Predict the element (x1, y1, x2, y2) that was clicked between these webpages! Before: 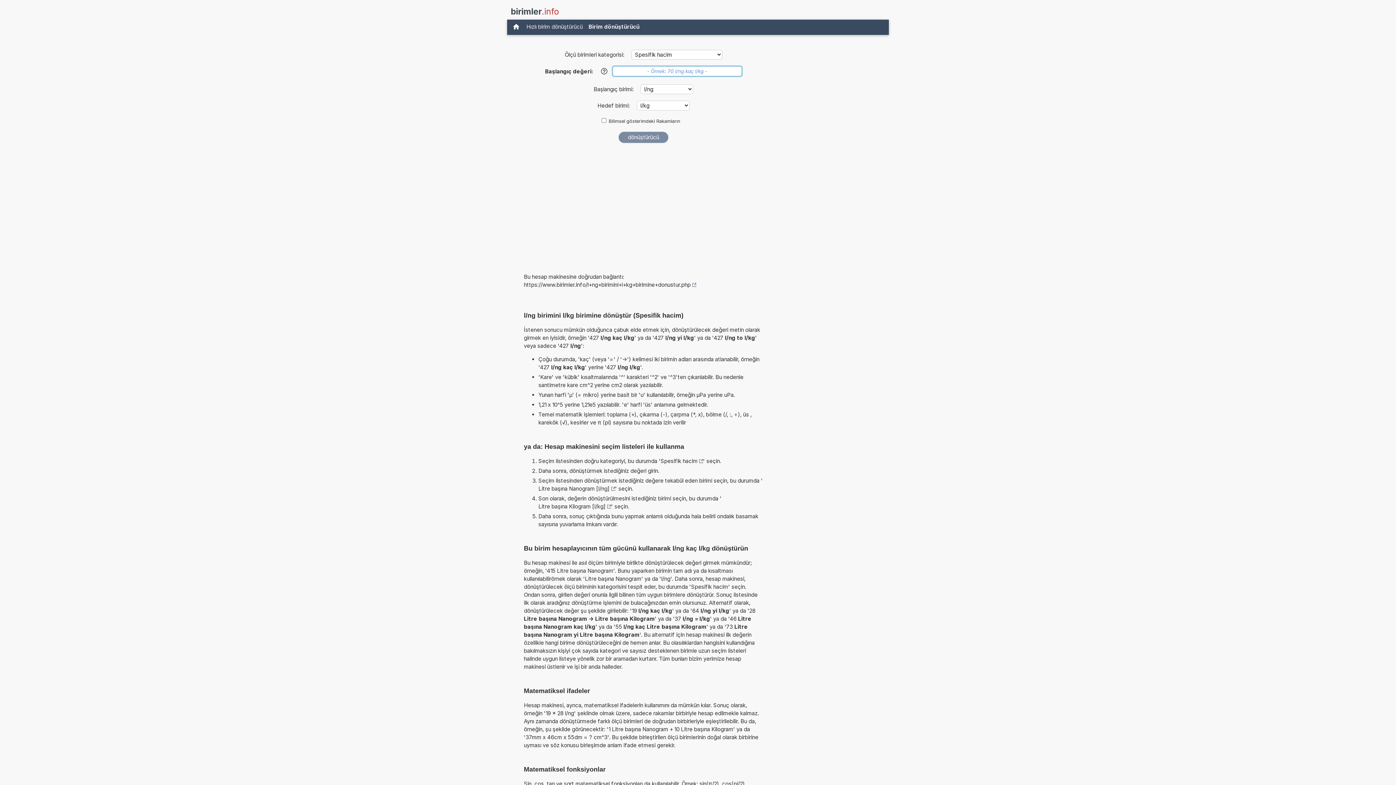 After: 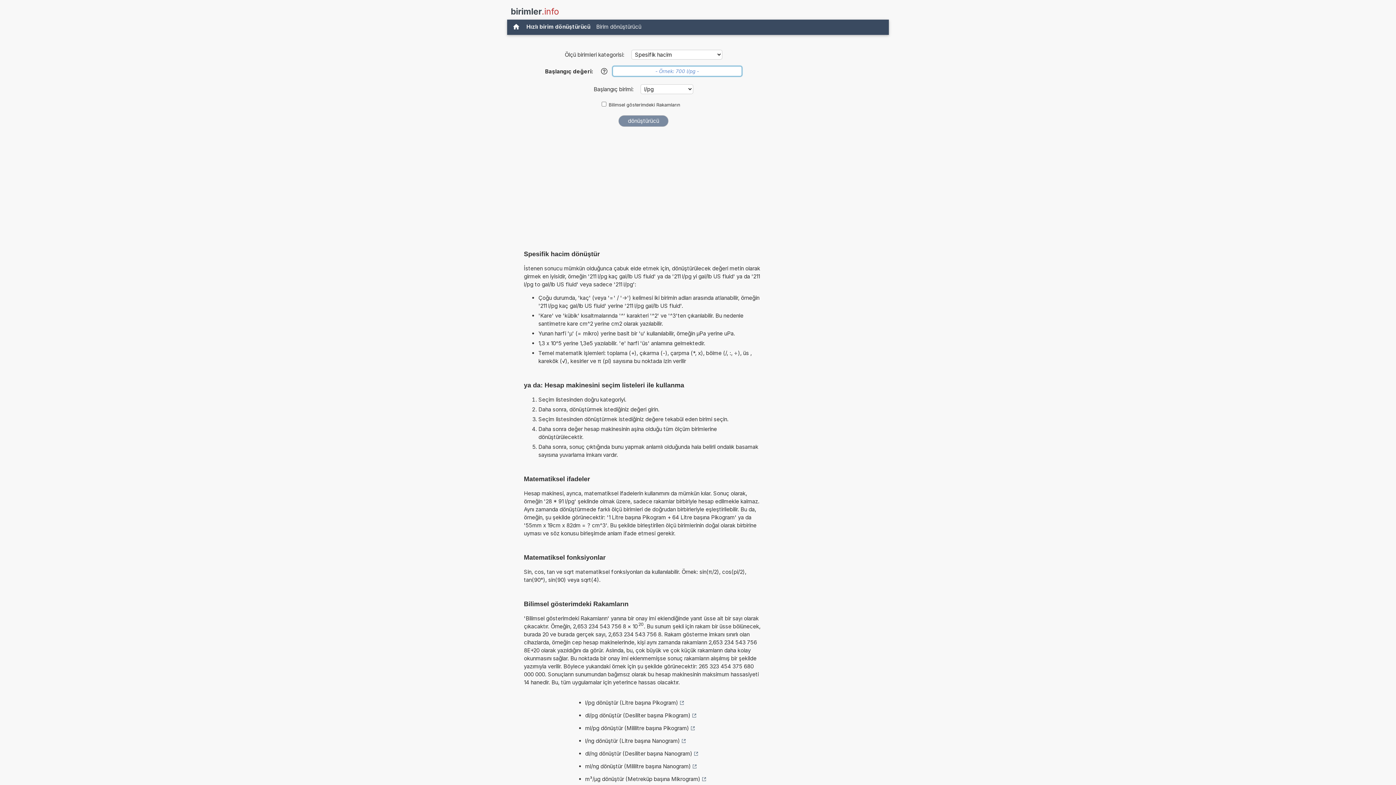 Action: bbox: (660, 457, 703, 465) label: Spesifik hacim